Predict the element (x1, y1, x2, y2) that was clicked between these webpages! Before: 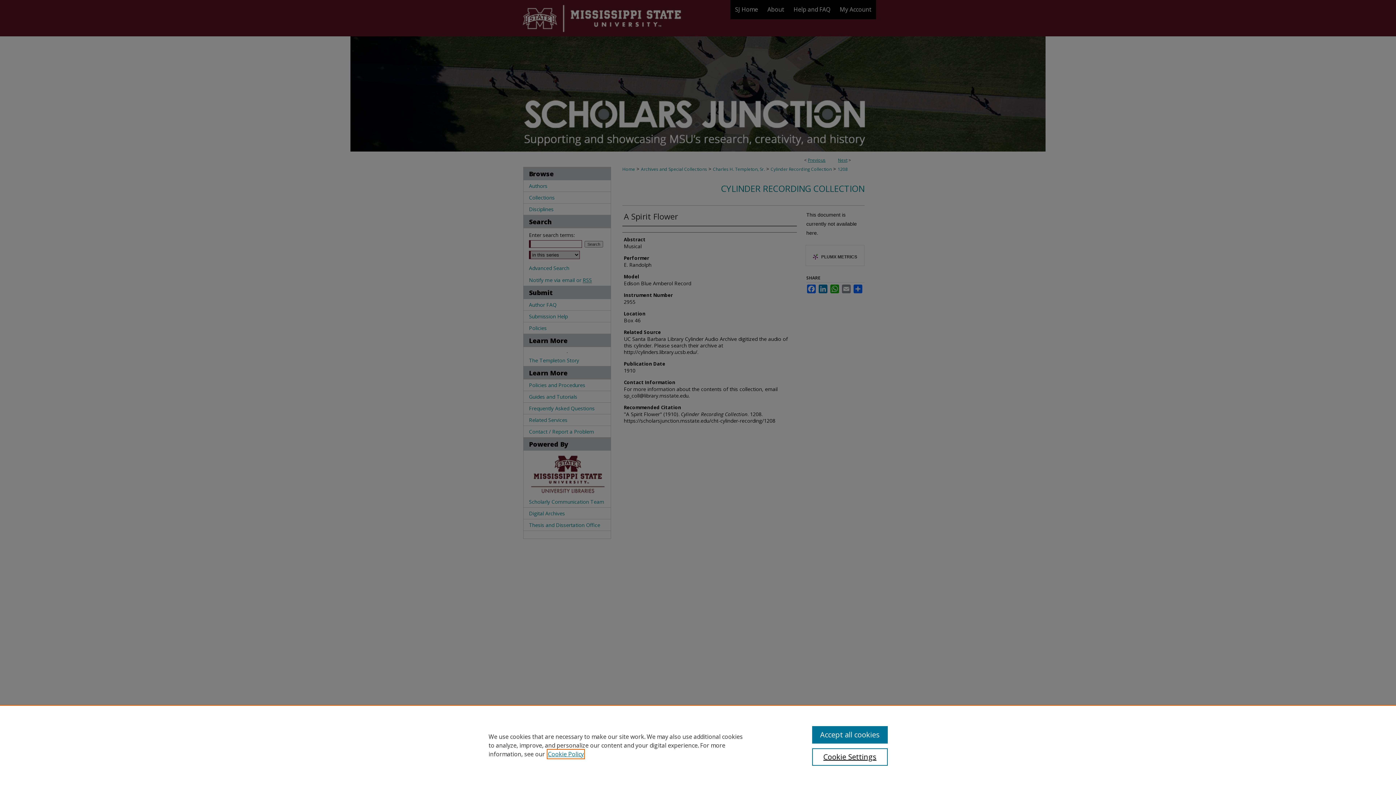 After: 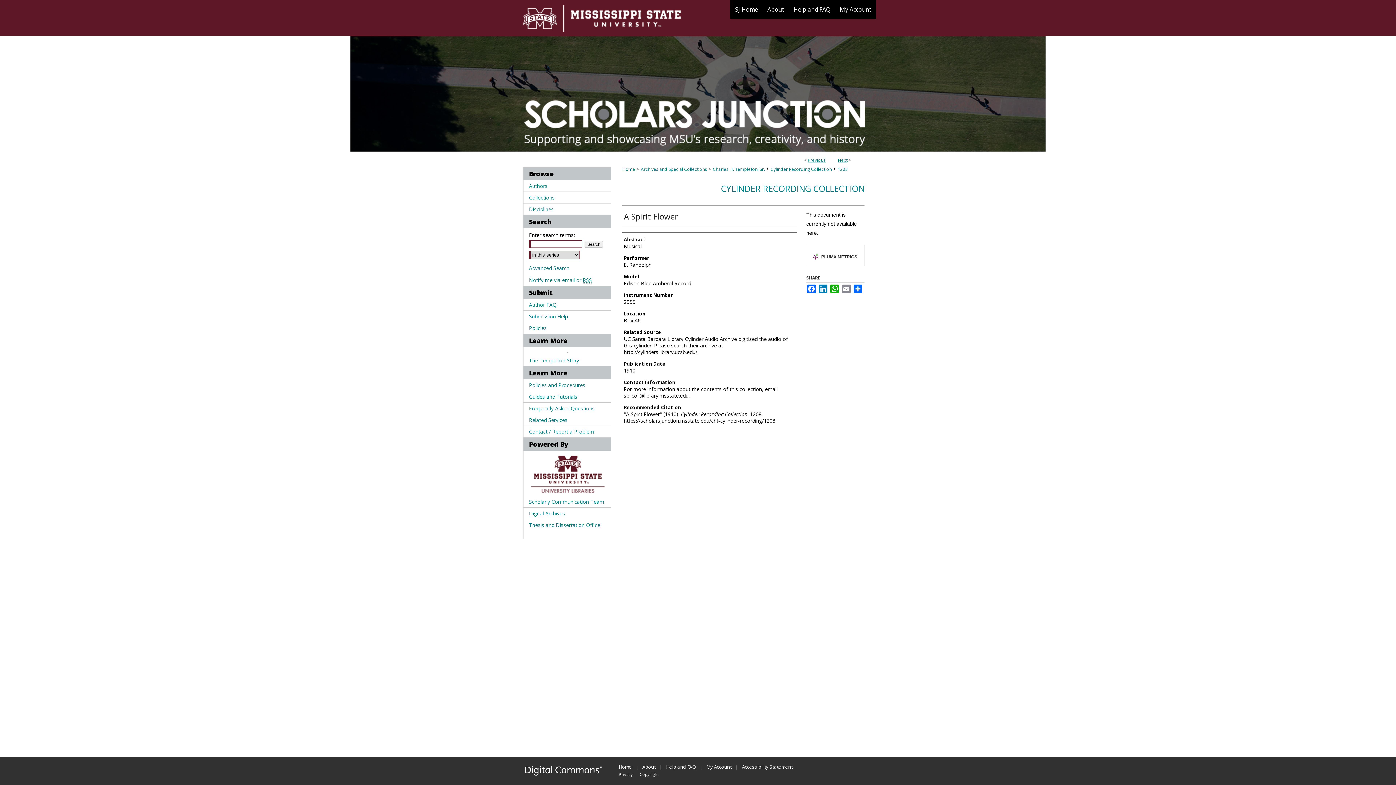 Action: bbox: (812, 726, 887, 744) label: Accept all cookies